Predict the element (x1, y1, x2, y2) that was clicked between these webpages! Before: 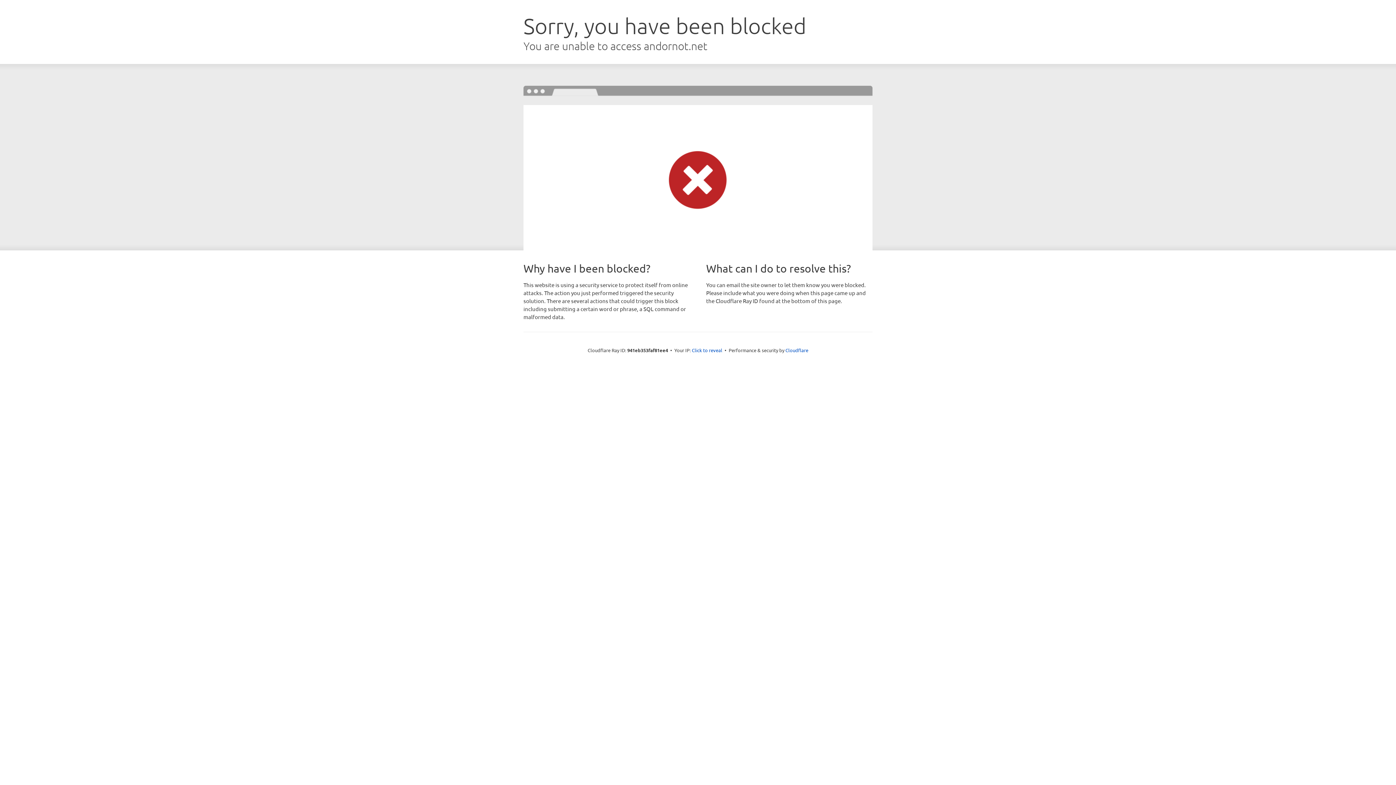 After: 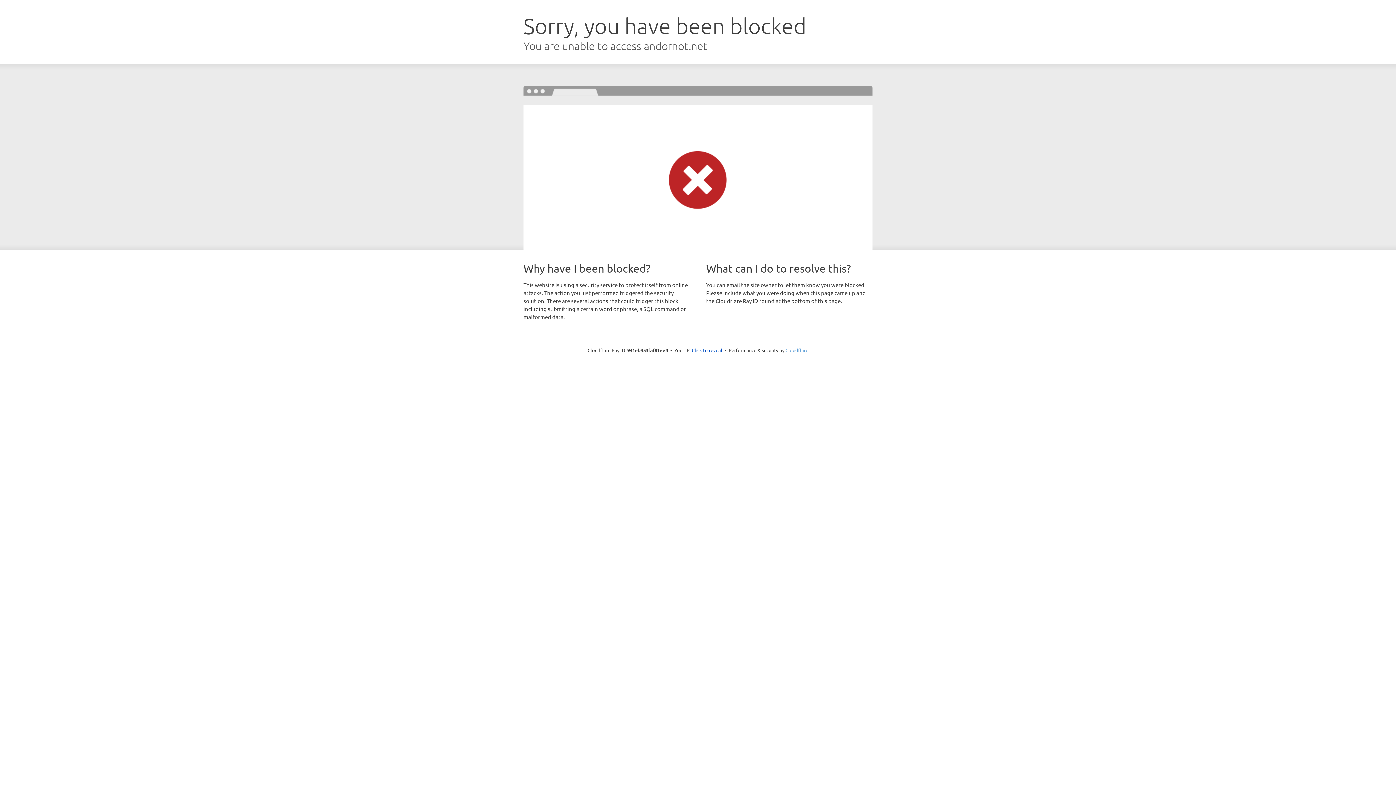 Action: bbox: (785, 347, 808, 353) label: Cloudflare